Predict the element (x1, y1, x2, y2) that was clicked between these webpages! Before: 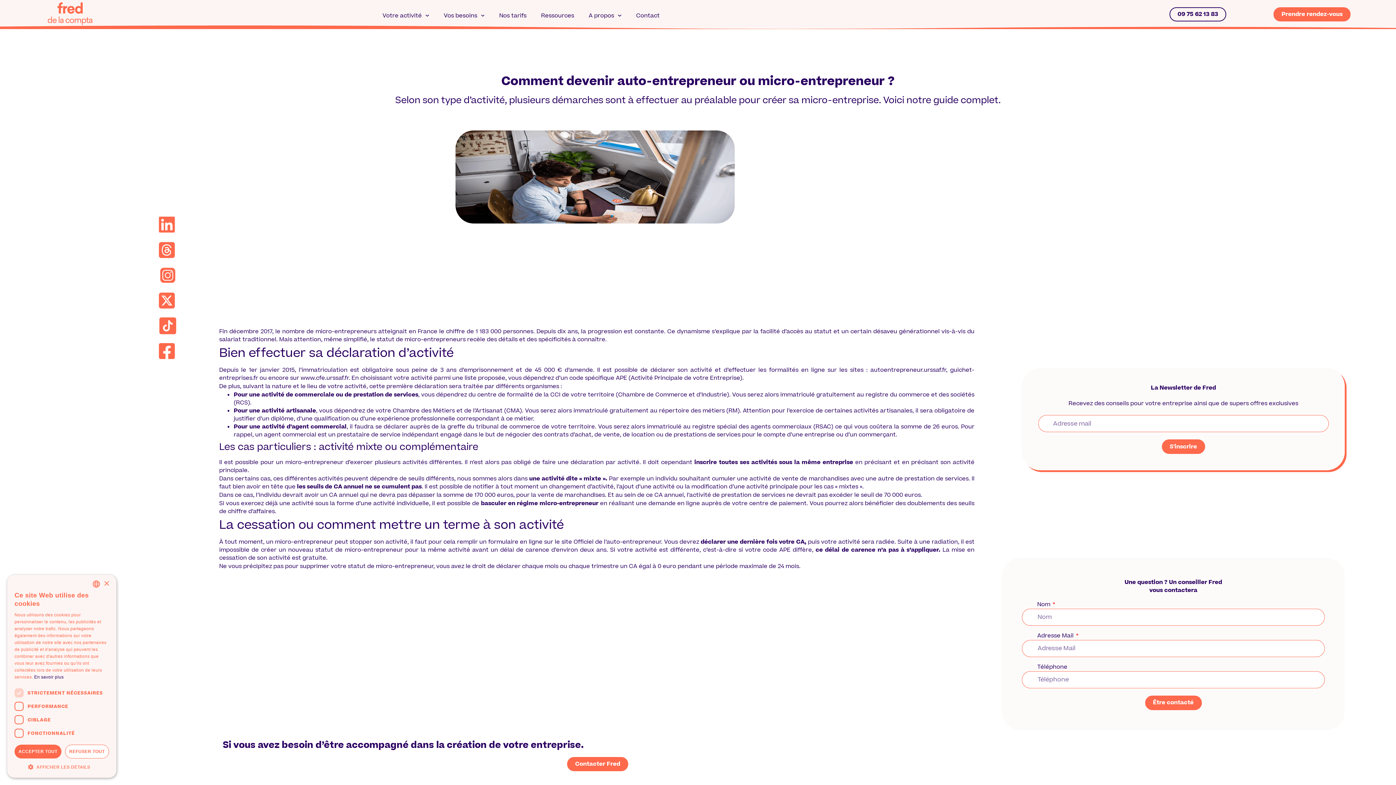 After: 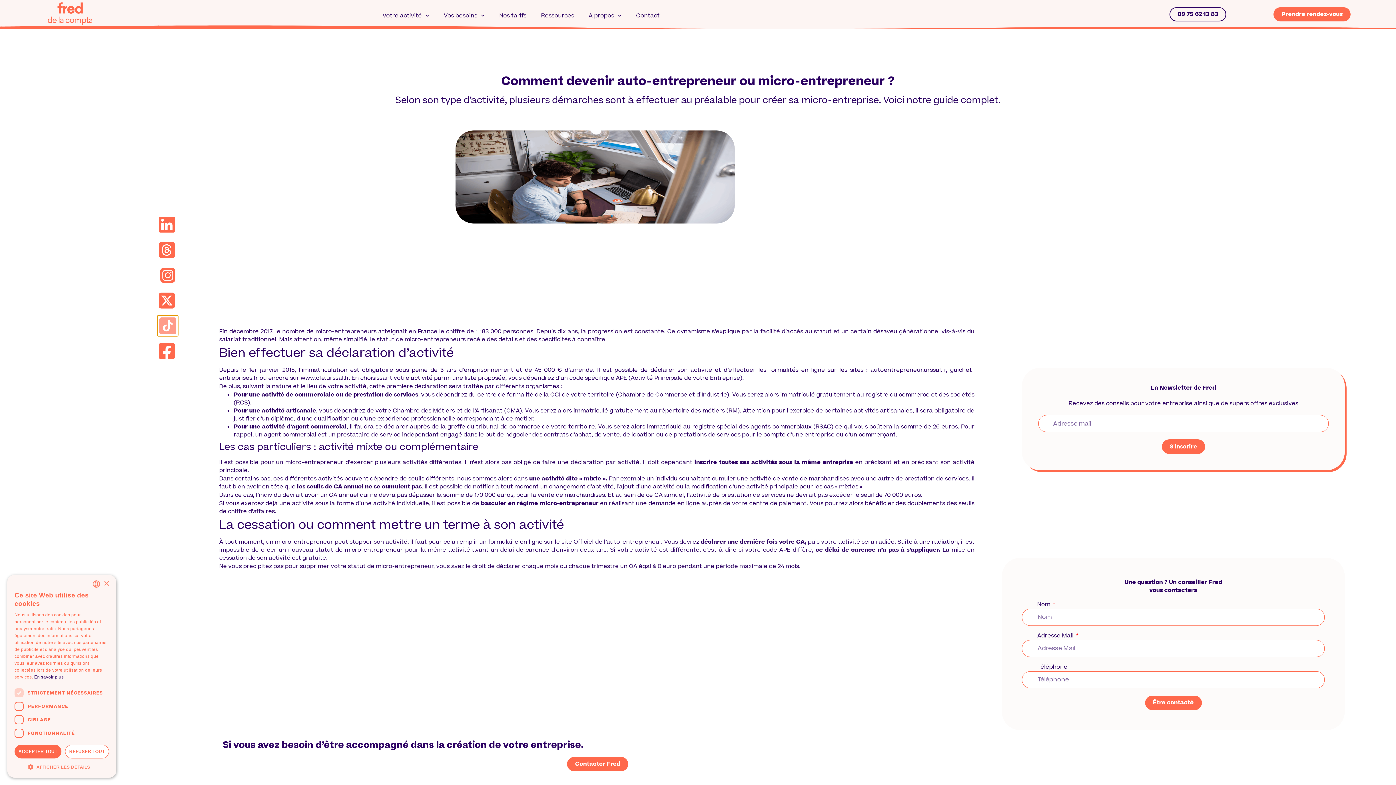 Action: bbox: (157, 316, 177, 336)